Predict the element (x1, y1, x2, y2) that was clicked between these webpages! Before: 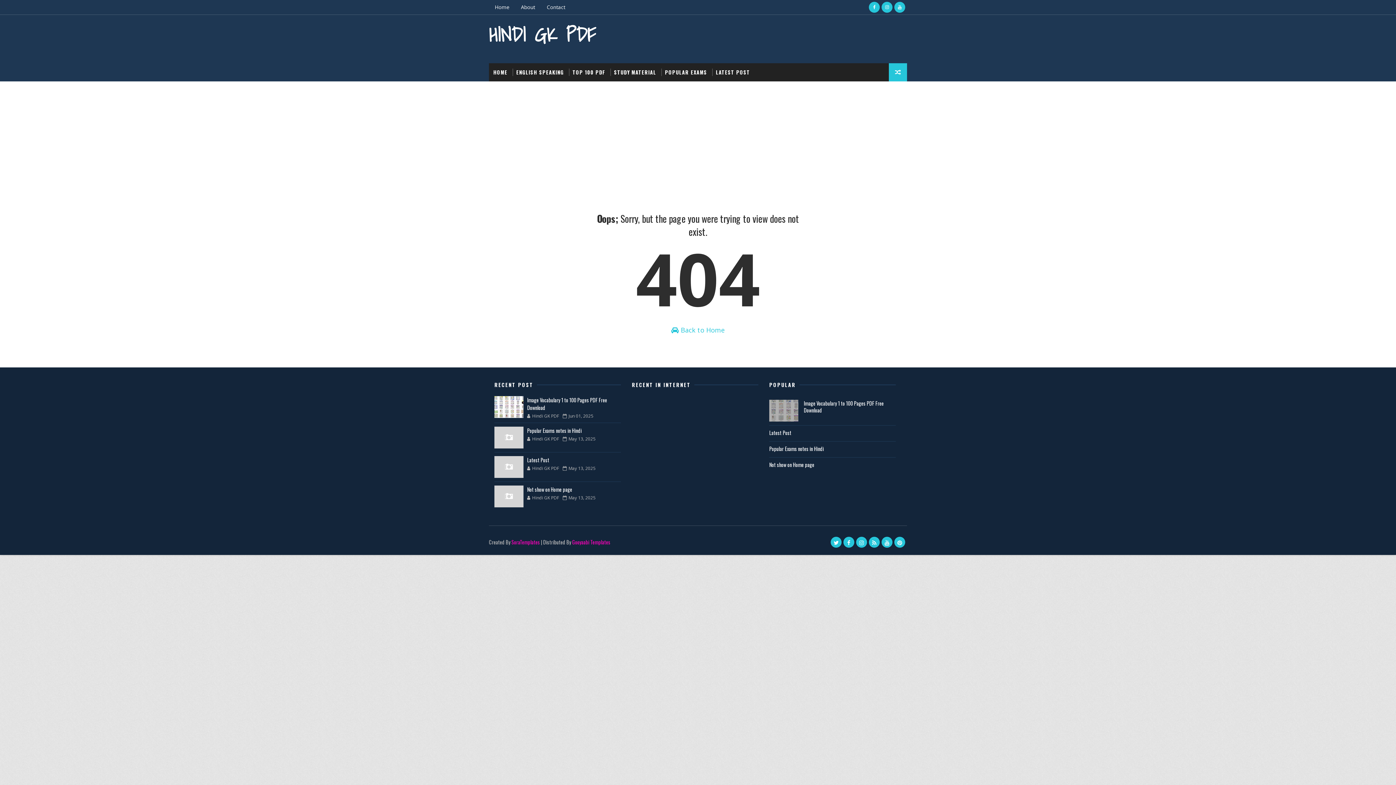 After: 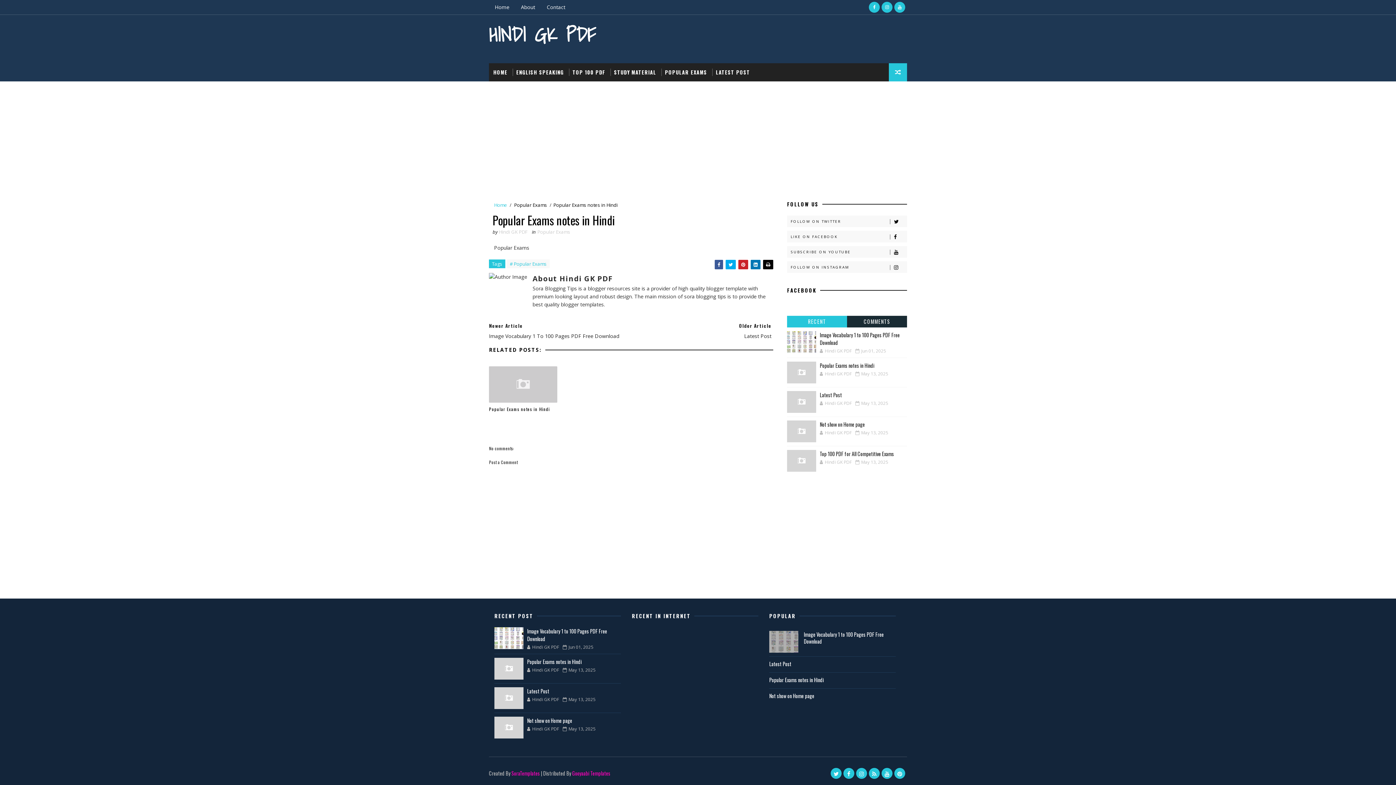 Action: bbox: (527, 426, 581, 434) label: Popular Exams notes in Hindi